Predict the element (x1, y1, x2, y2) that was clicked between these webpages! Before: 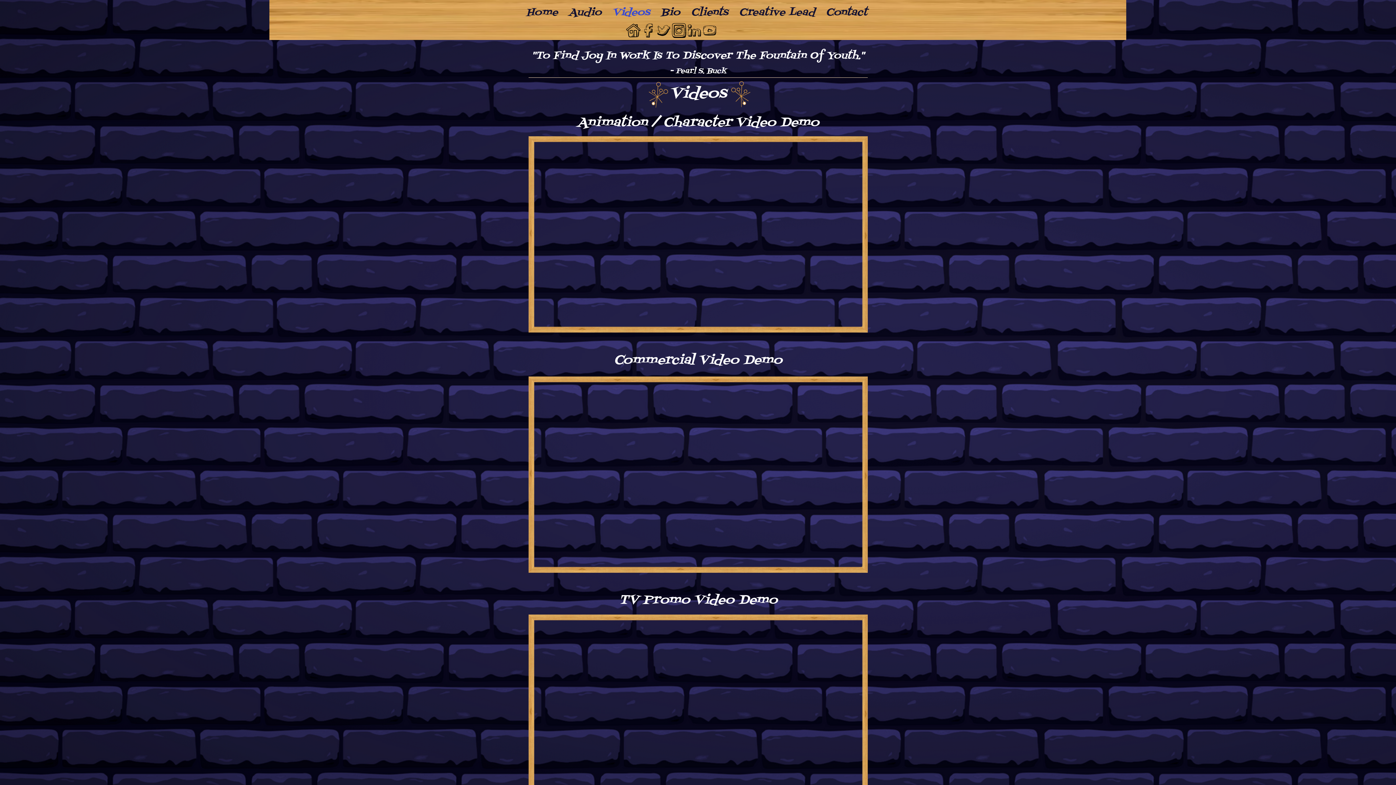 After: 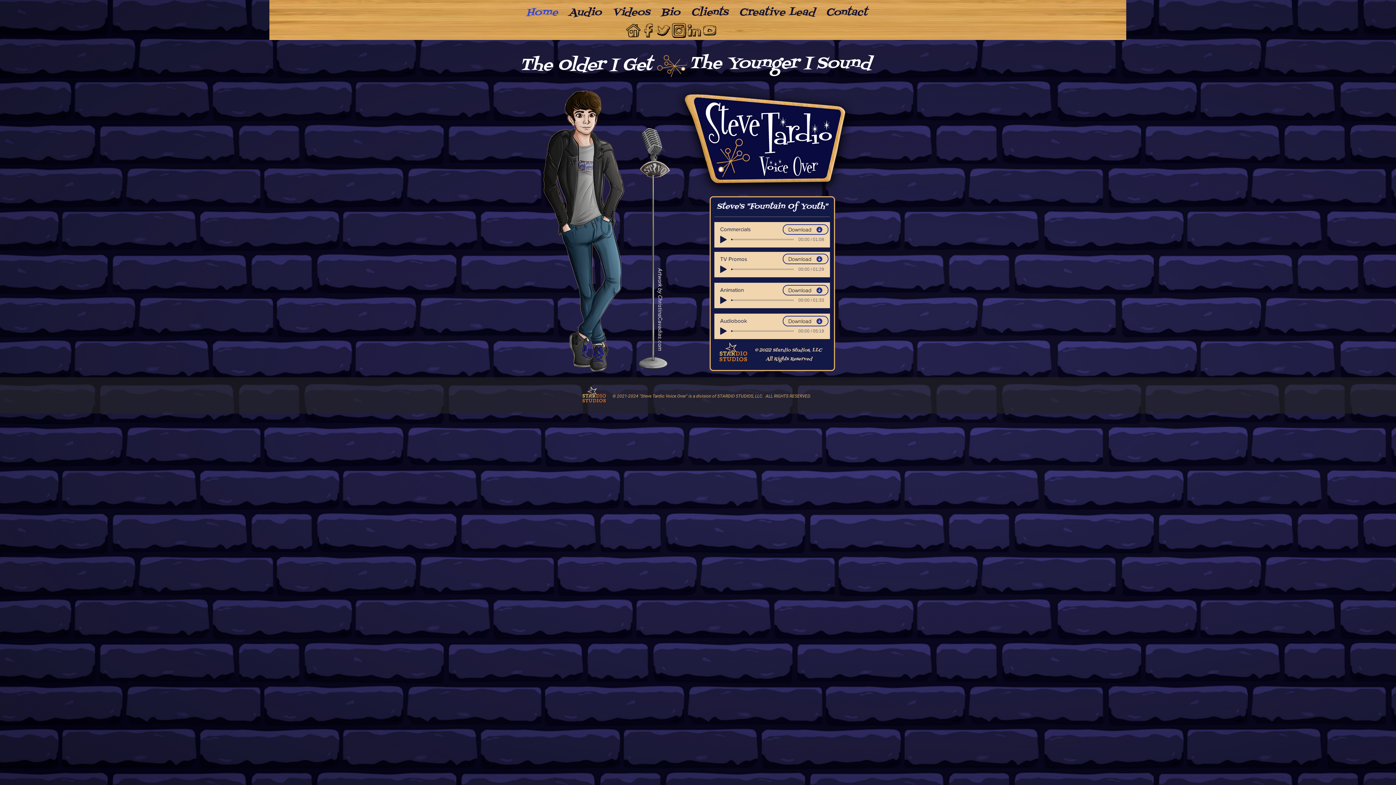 Action: label: Audio bbox: (563, 4, 607, 20)